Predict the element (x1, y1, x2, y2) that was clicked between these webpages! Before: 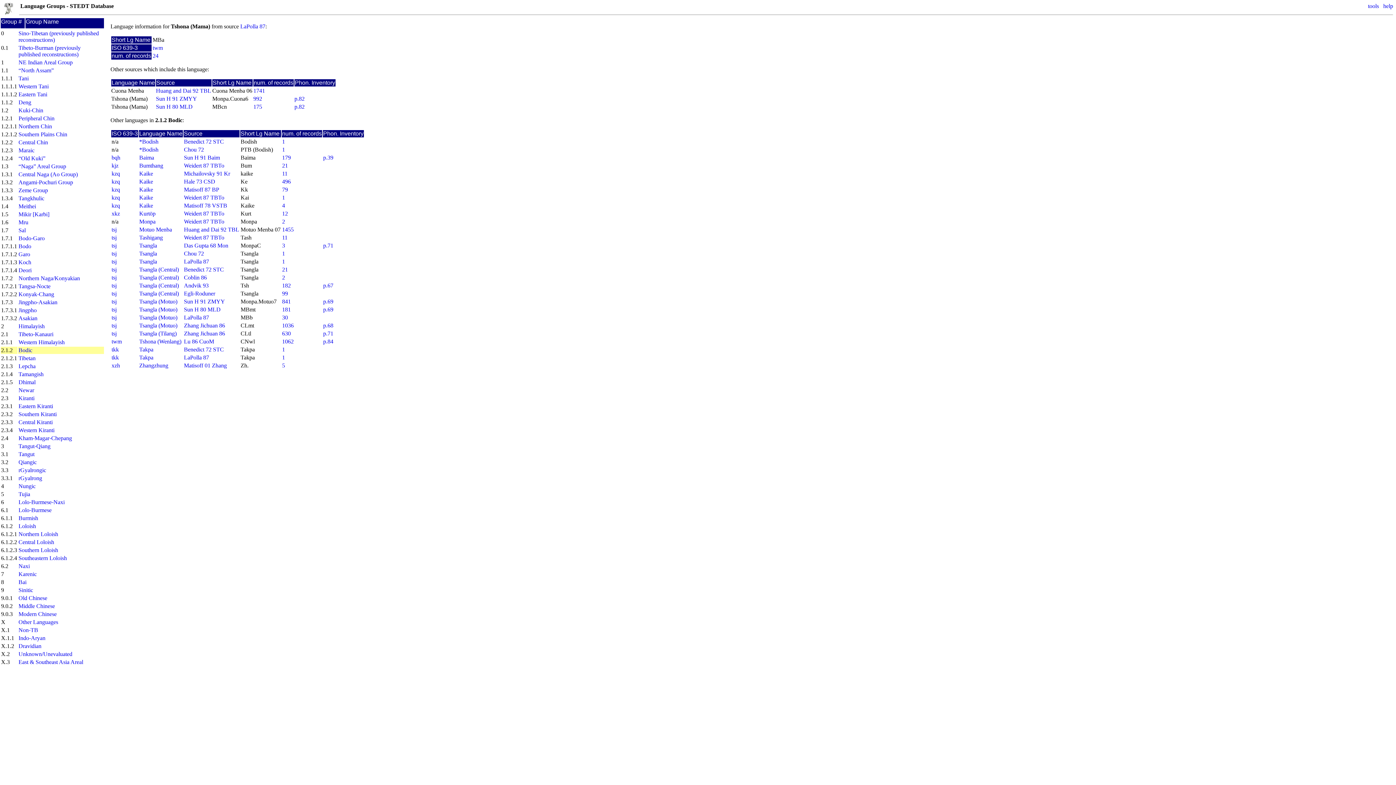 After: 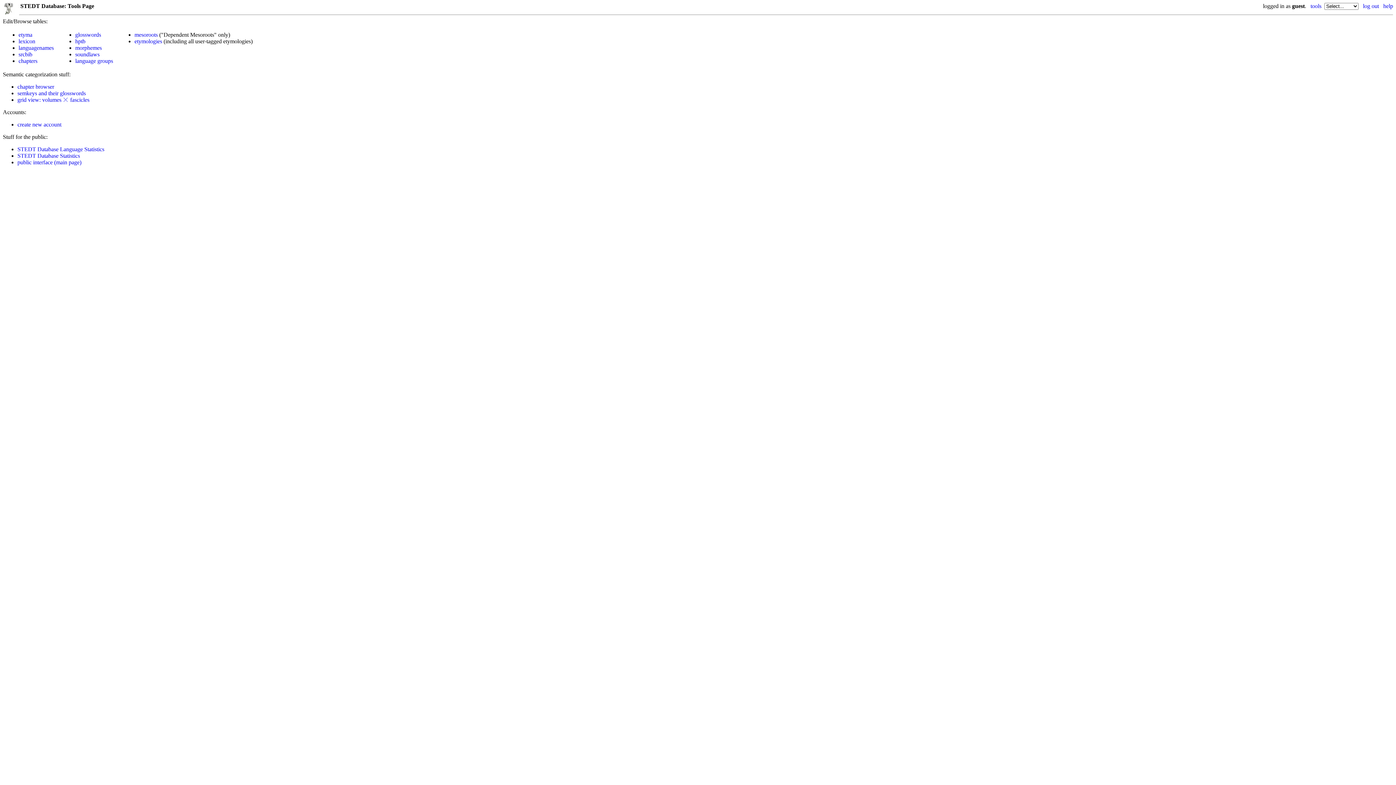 Action: label: tools bbox: (1368, 2, 1379, 9)